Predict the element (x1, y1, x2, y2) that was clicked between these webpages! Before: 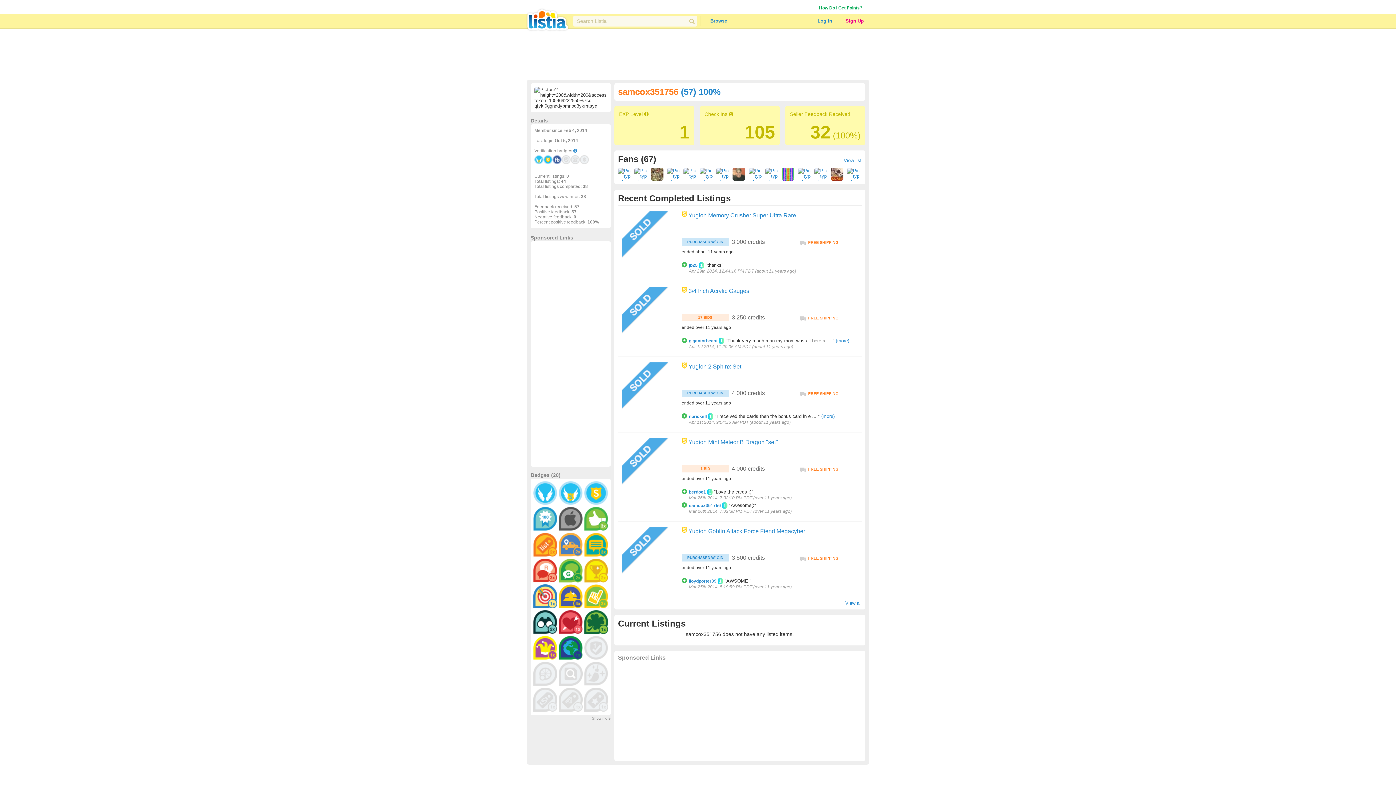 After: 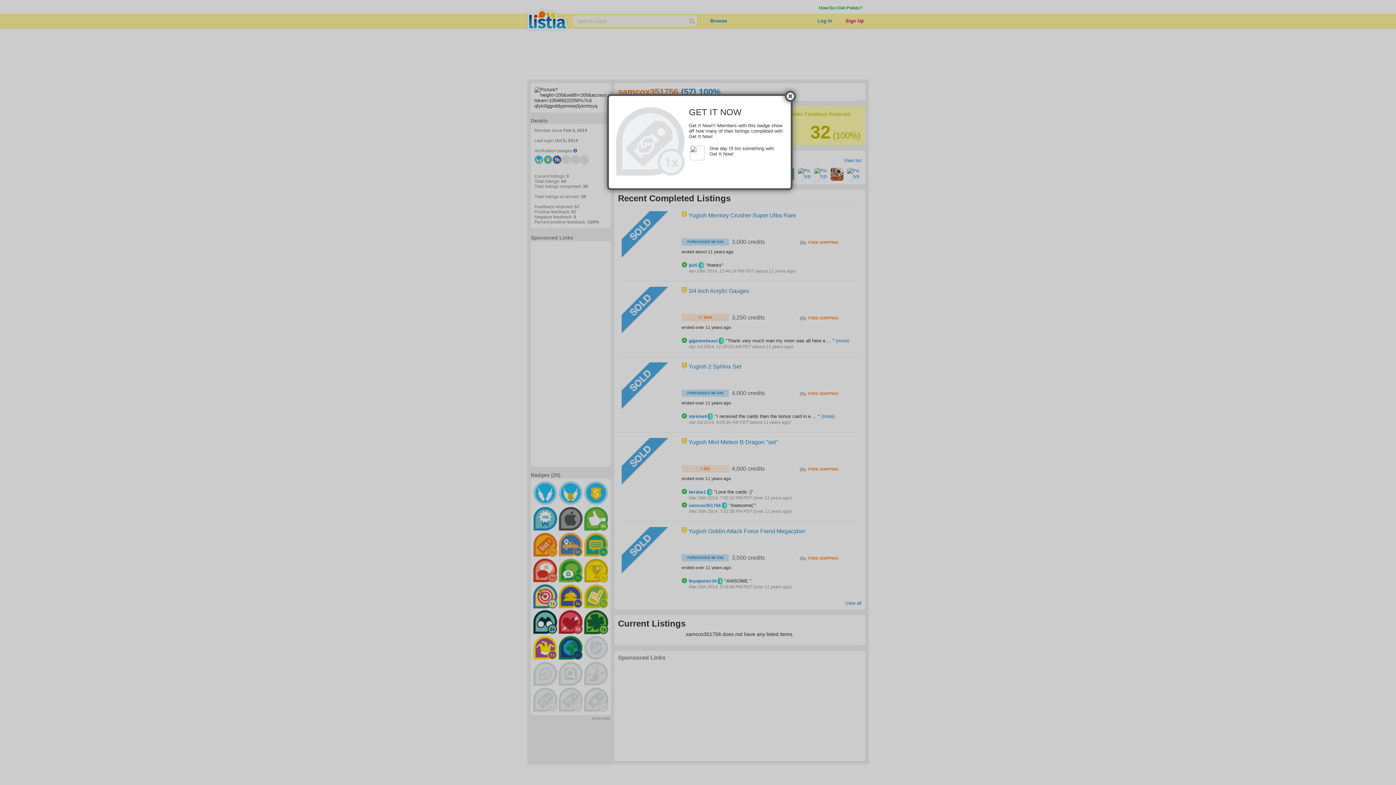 Action: bbox: (533, 687, 557, 712)